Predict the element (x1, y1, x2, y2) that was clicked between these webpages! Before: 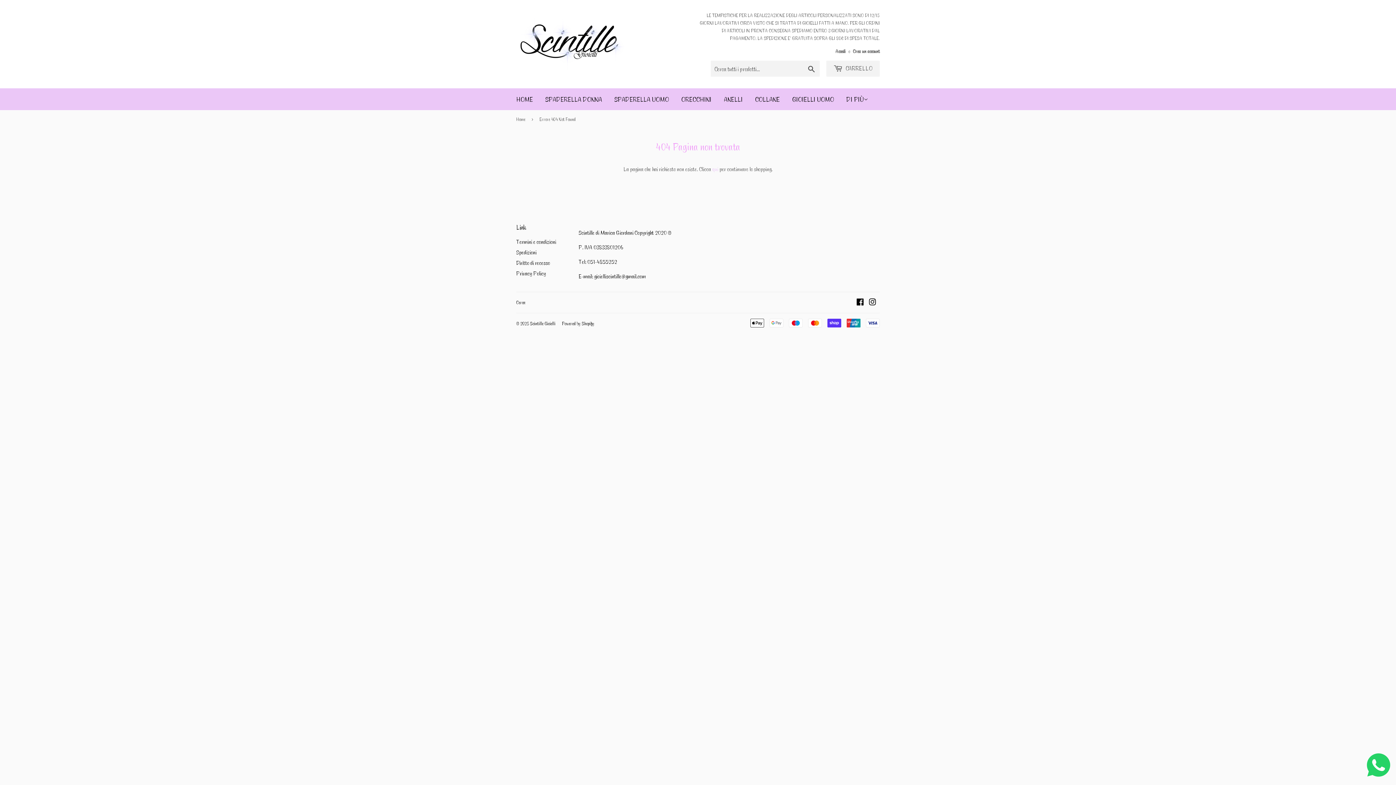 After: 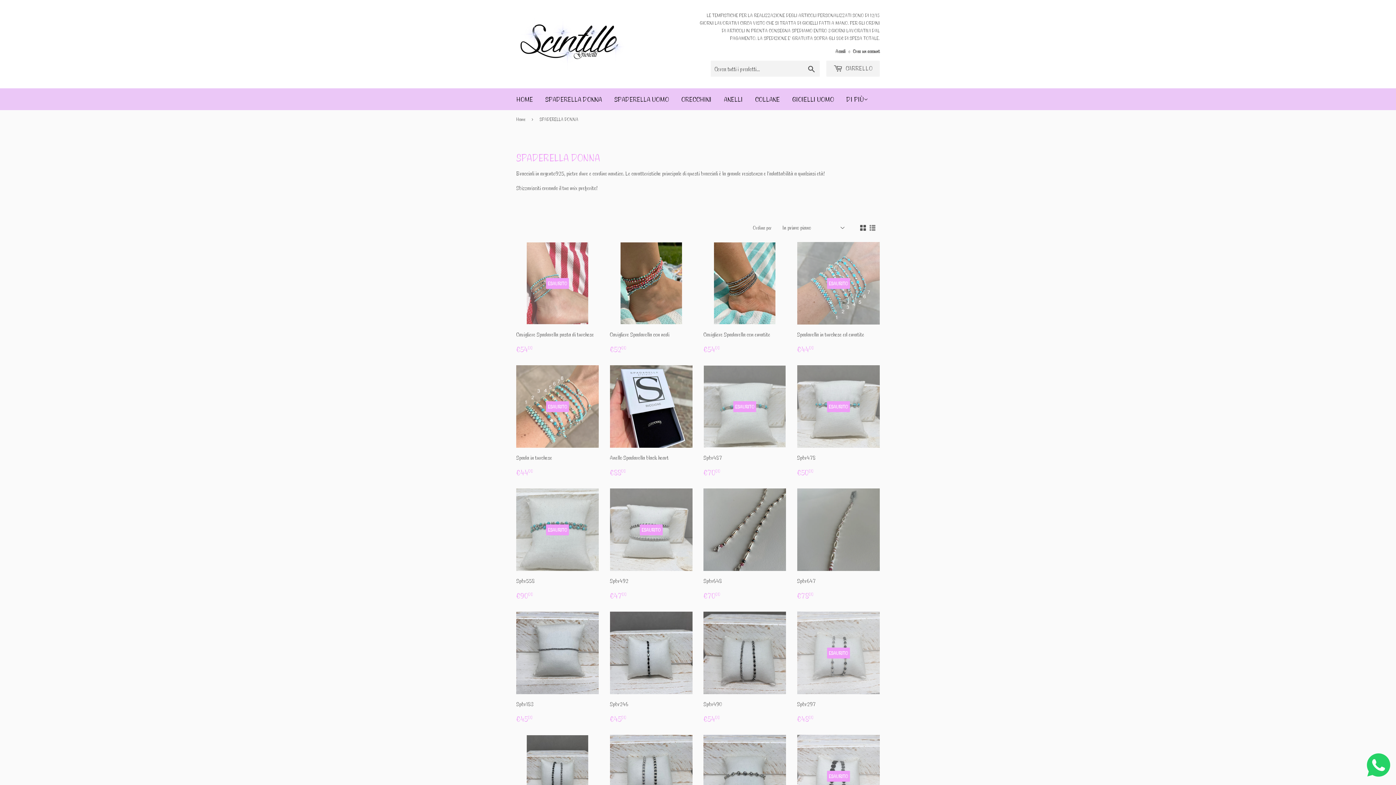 Action: bbox: (540, 88, 607, 110) label: SPADERELLA DONNA